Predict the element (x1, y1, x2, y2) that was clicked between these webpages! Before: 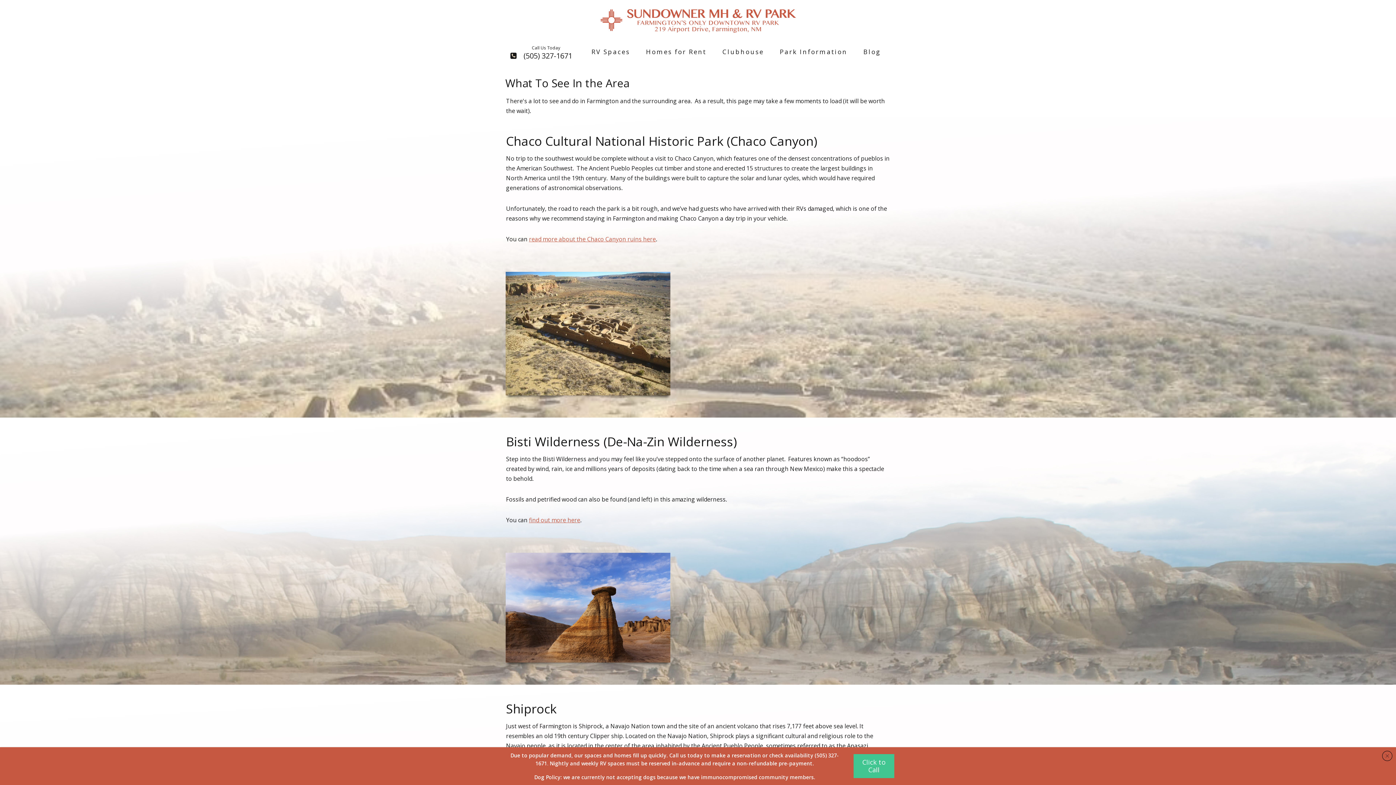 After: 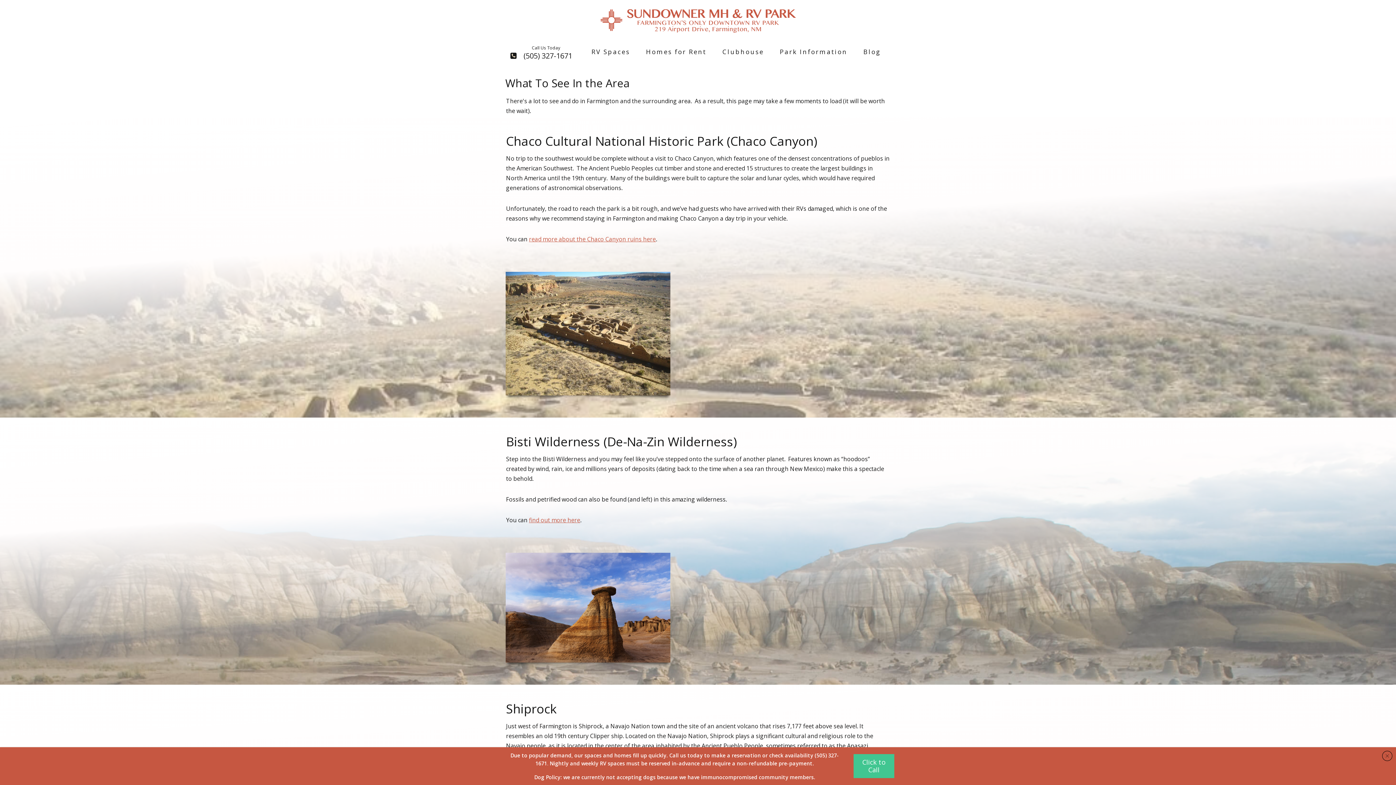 Action: bbox: (508, 41, 584, 62) label: Call Us Today
(505) 327-1671